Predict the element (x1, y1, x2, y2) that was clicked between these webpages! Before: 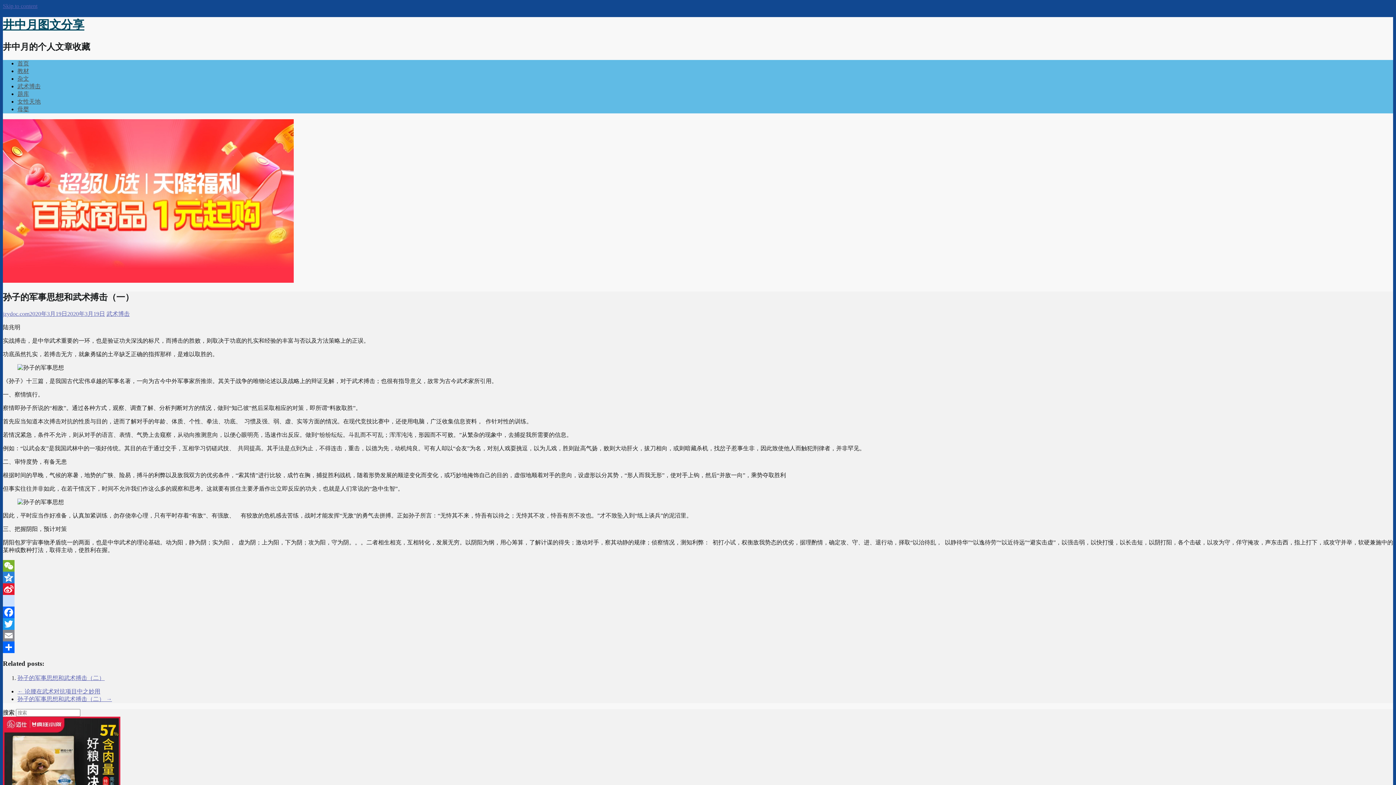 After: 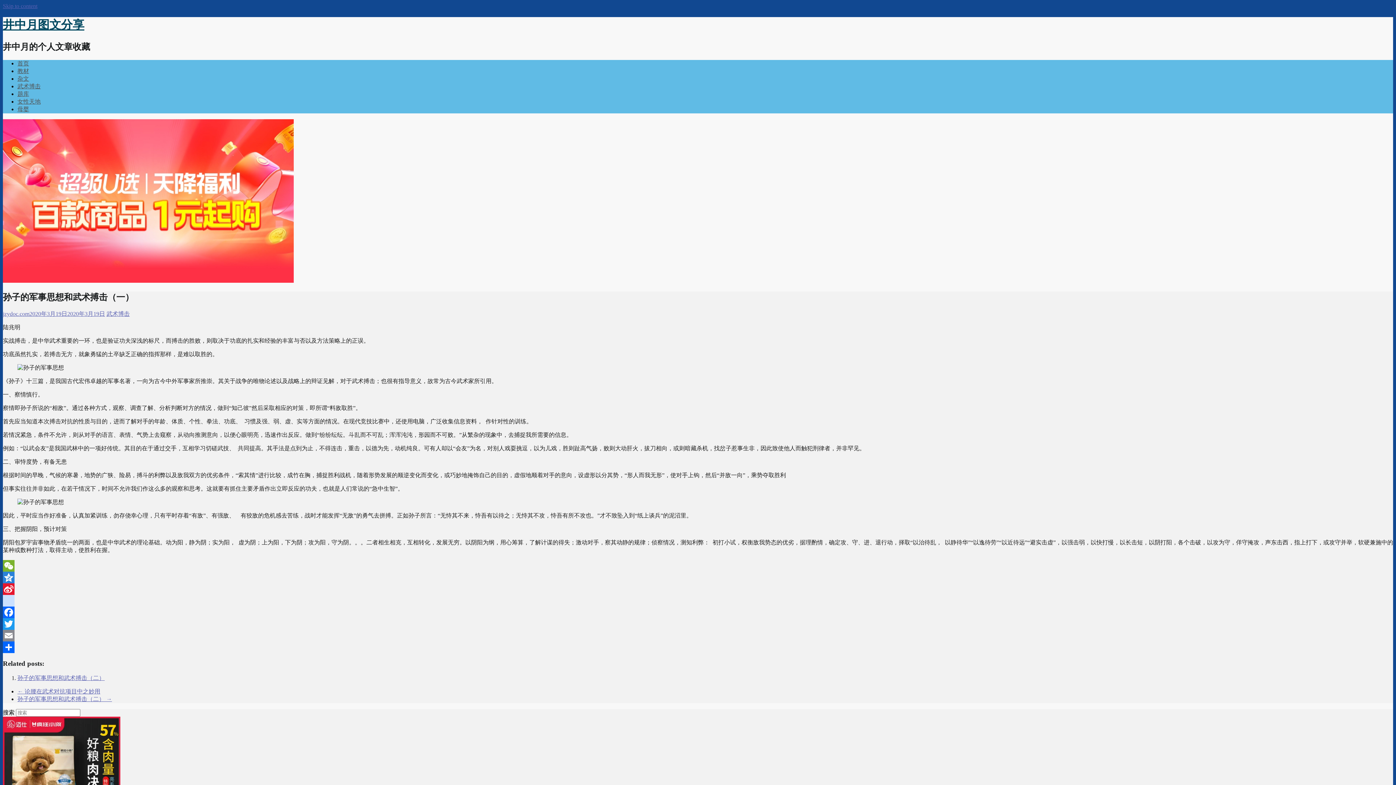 Action: label: Twitter bbox: (2, 618, 1393, 630)